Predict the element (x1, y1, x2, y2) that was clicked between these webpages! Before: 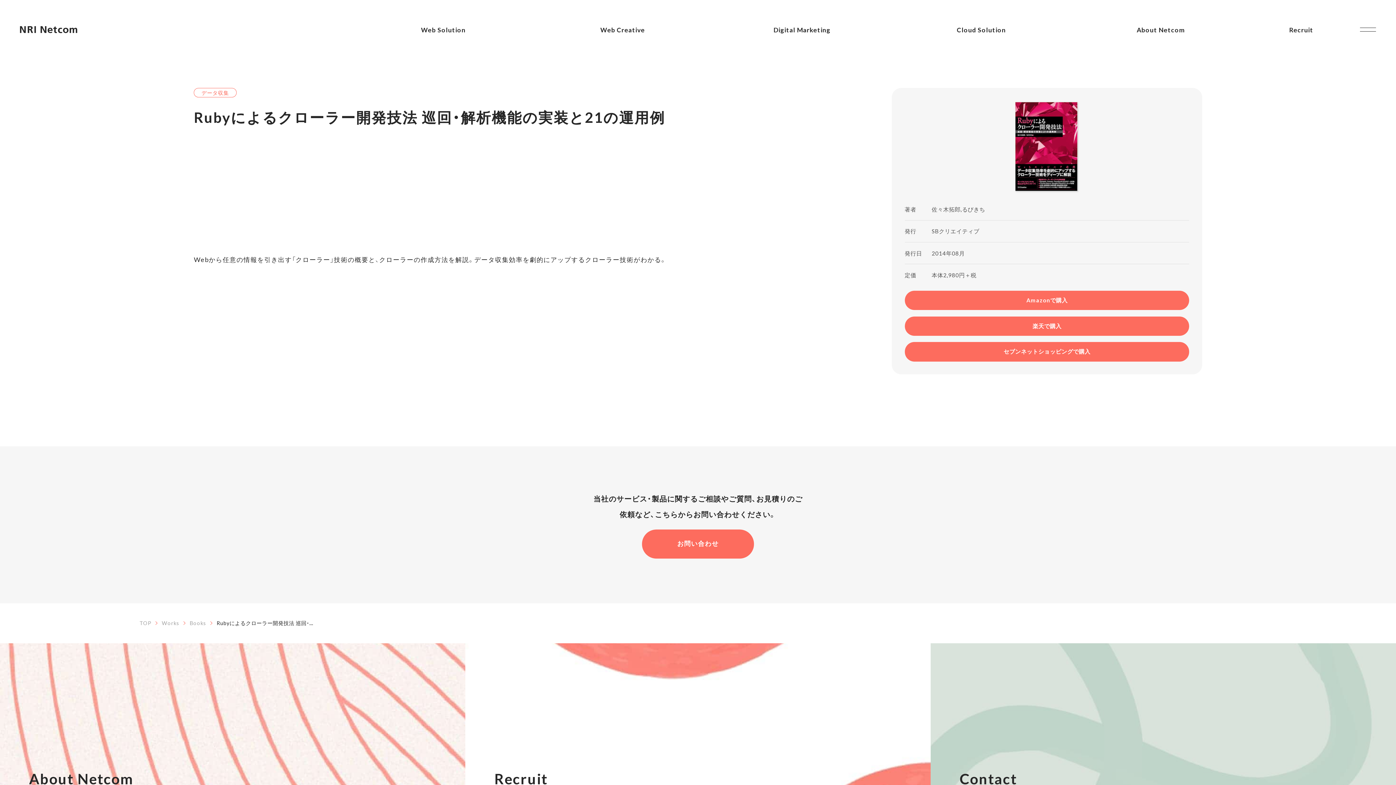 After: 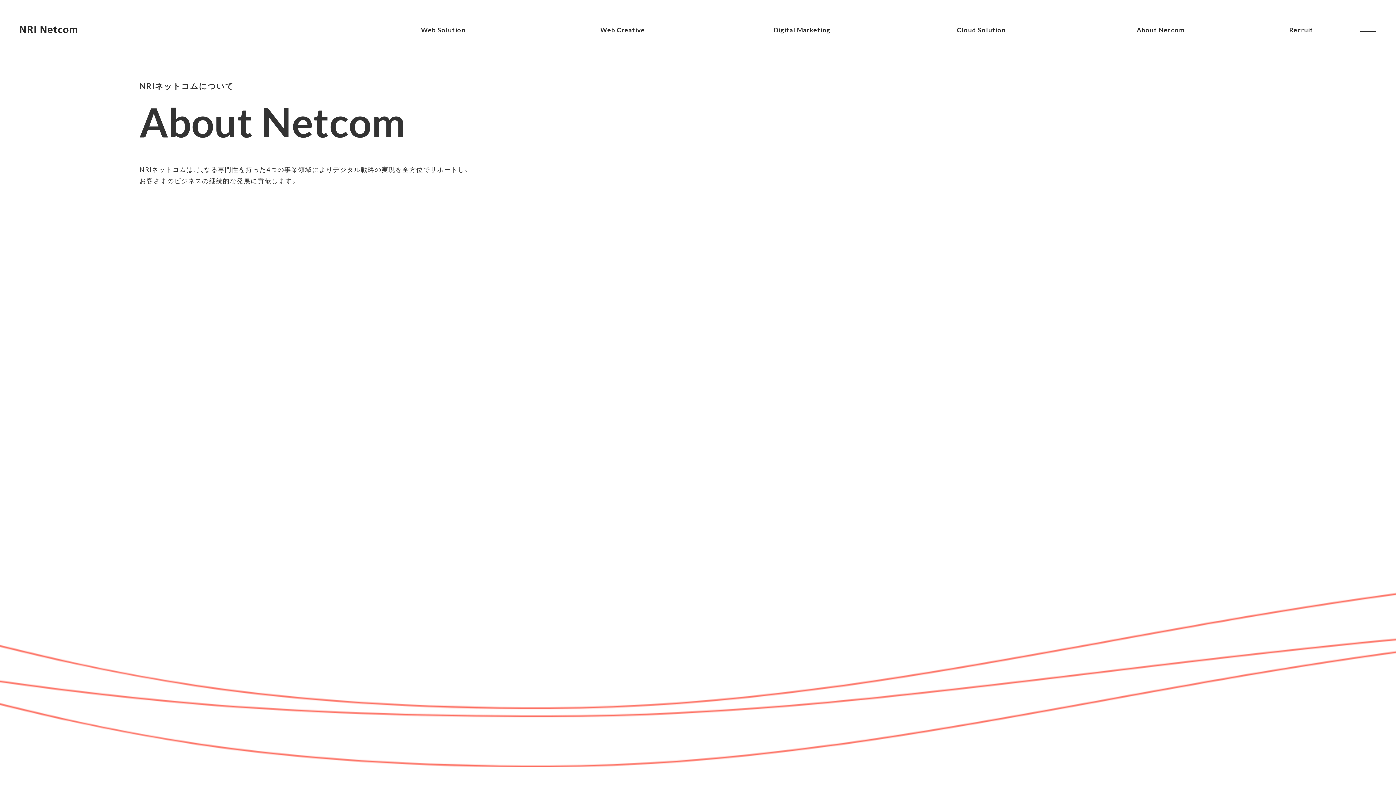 Action: label: About Netcom bbox: (1137, 26, 1184, 33)